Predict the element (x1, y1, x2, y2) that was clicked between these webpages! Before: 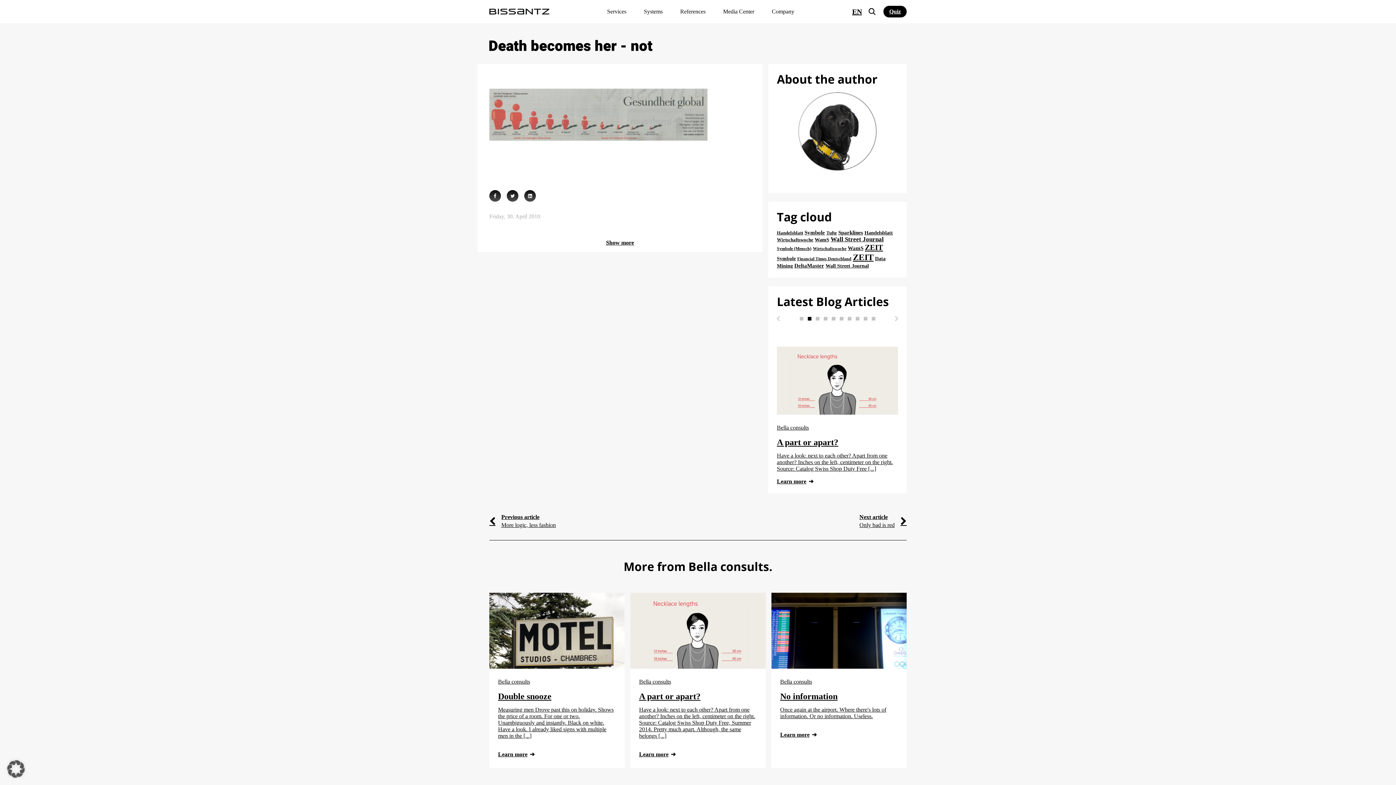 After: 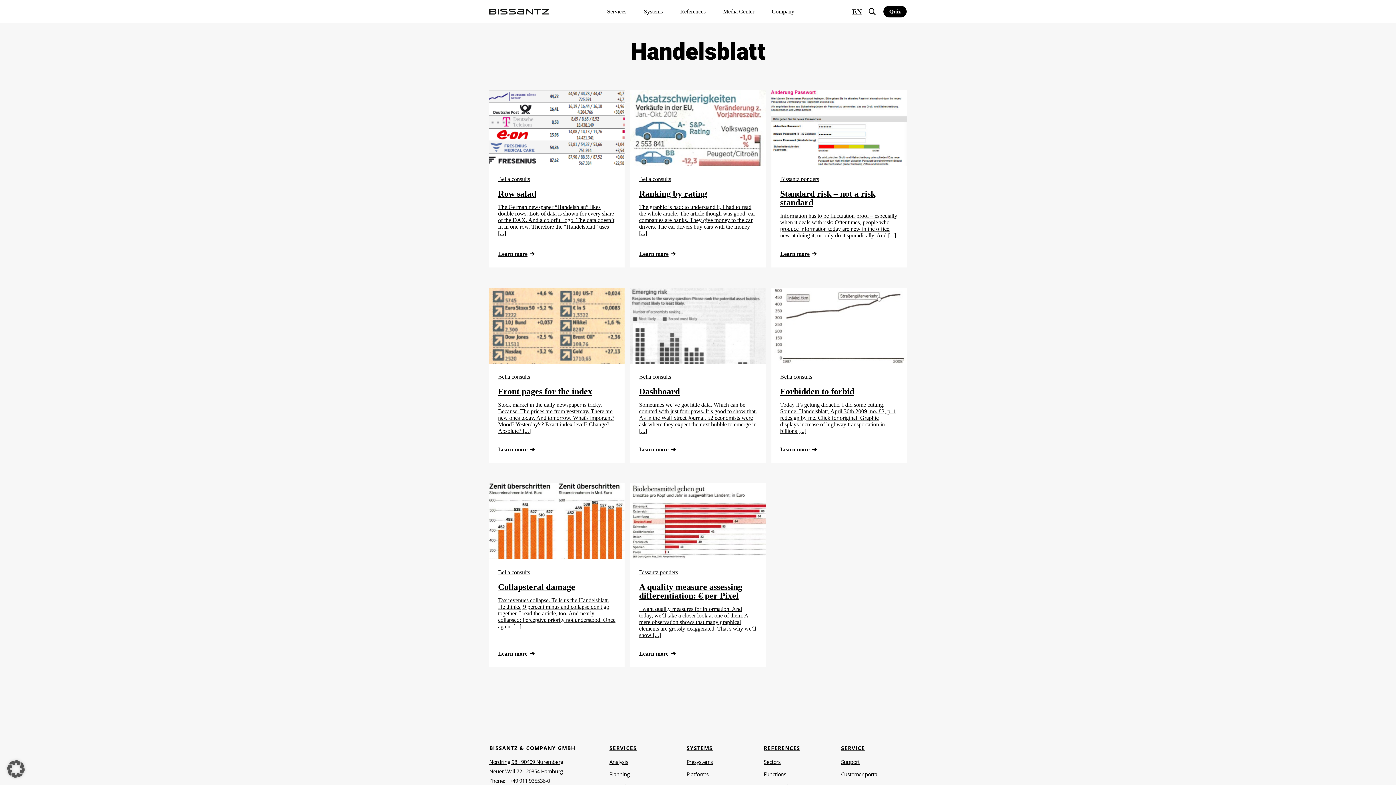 Action: bbox: (777, 227, 803, 238) label: Handelsblatt